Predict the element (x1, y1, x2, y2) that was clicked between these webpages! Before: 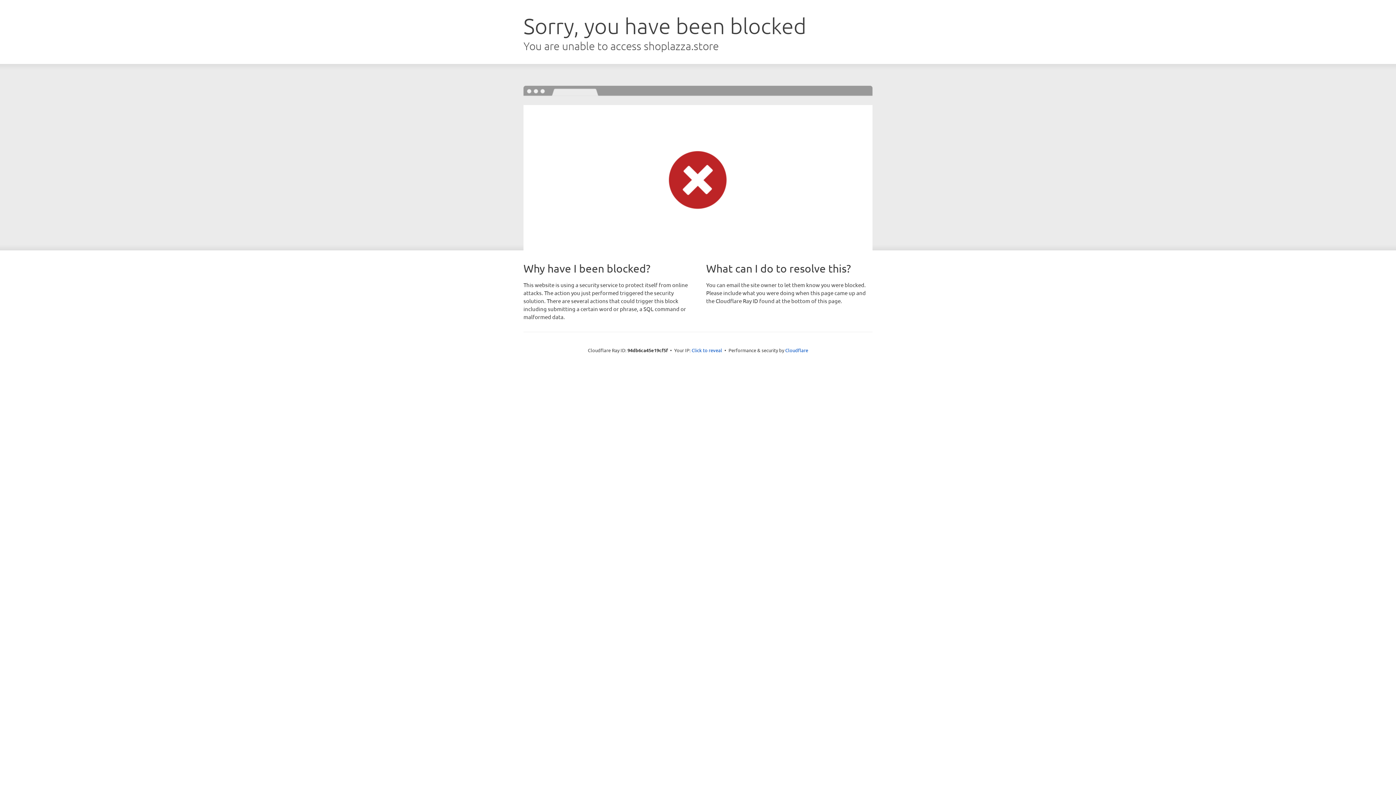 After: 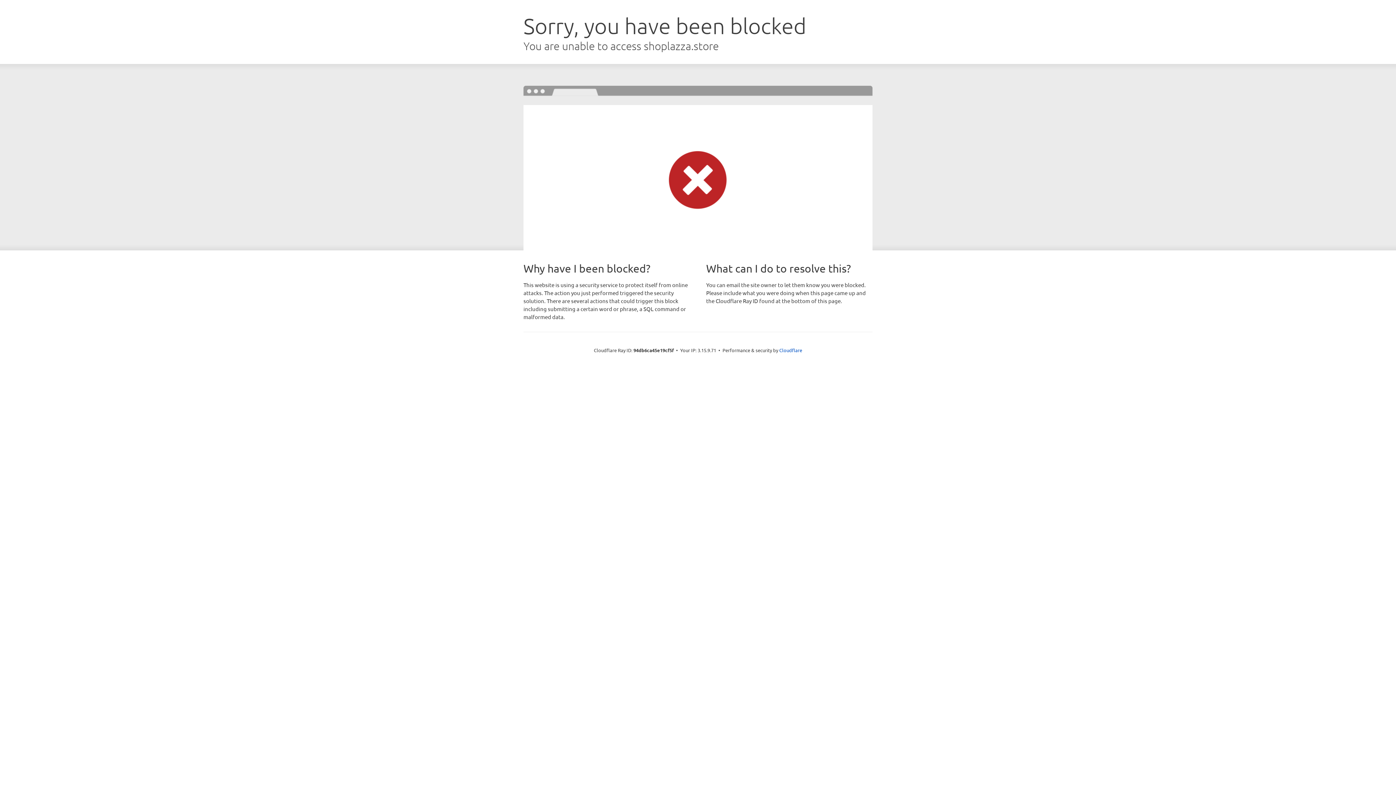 Action: label: Click to reveal bbox: (691, 346, 722, 353)